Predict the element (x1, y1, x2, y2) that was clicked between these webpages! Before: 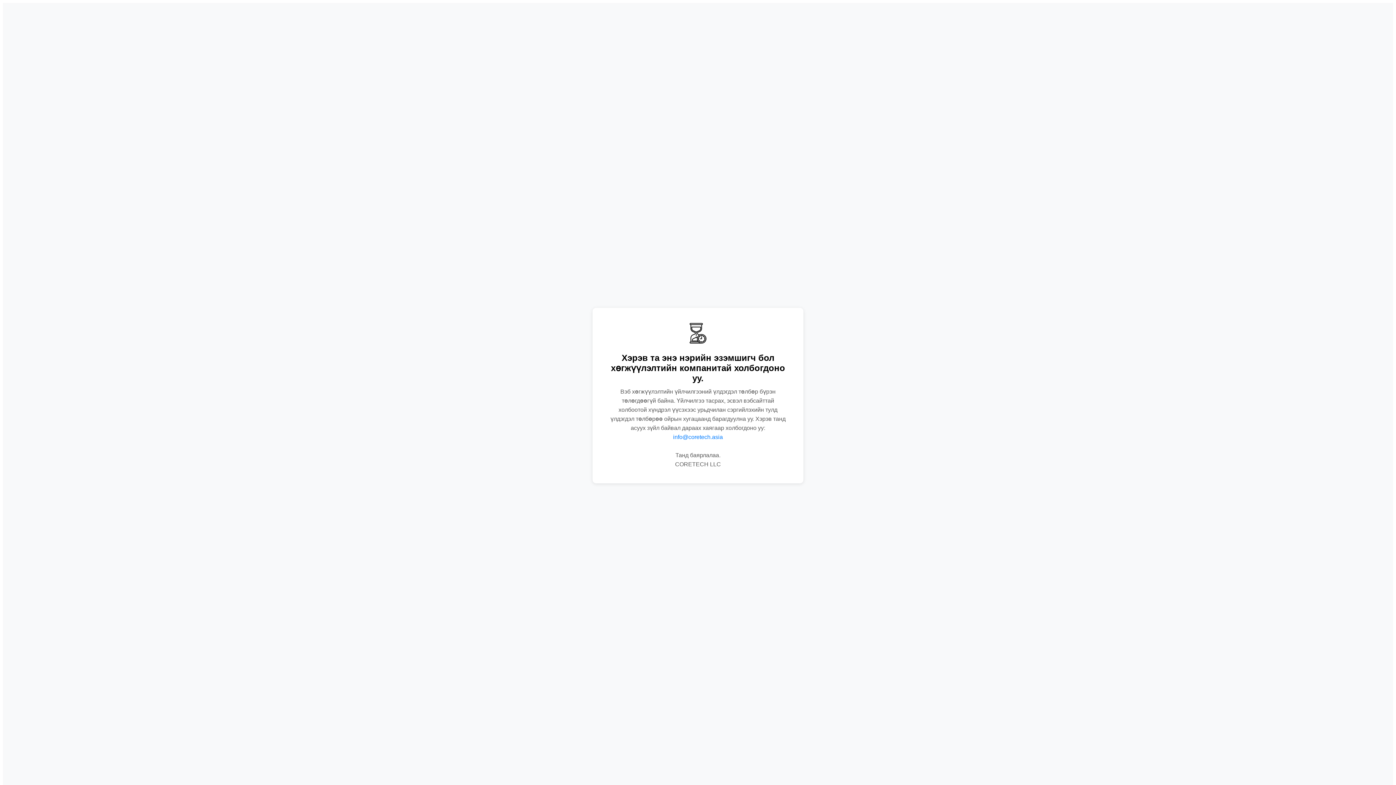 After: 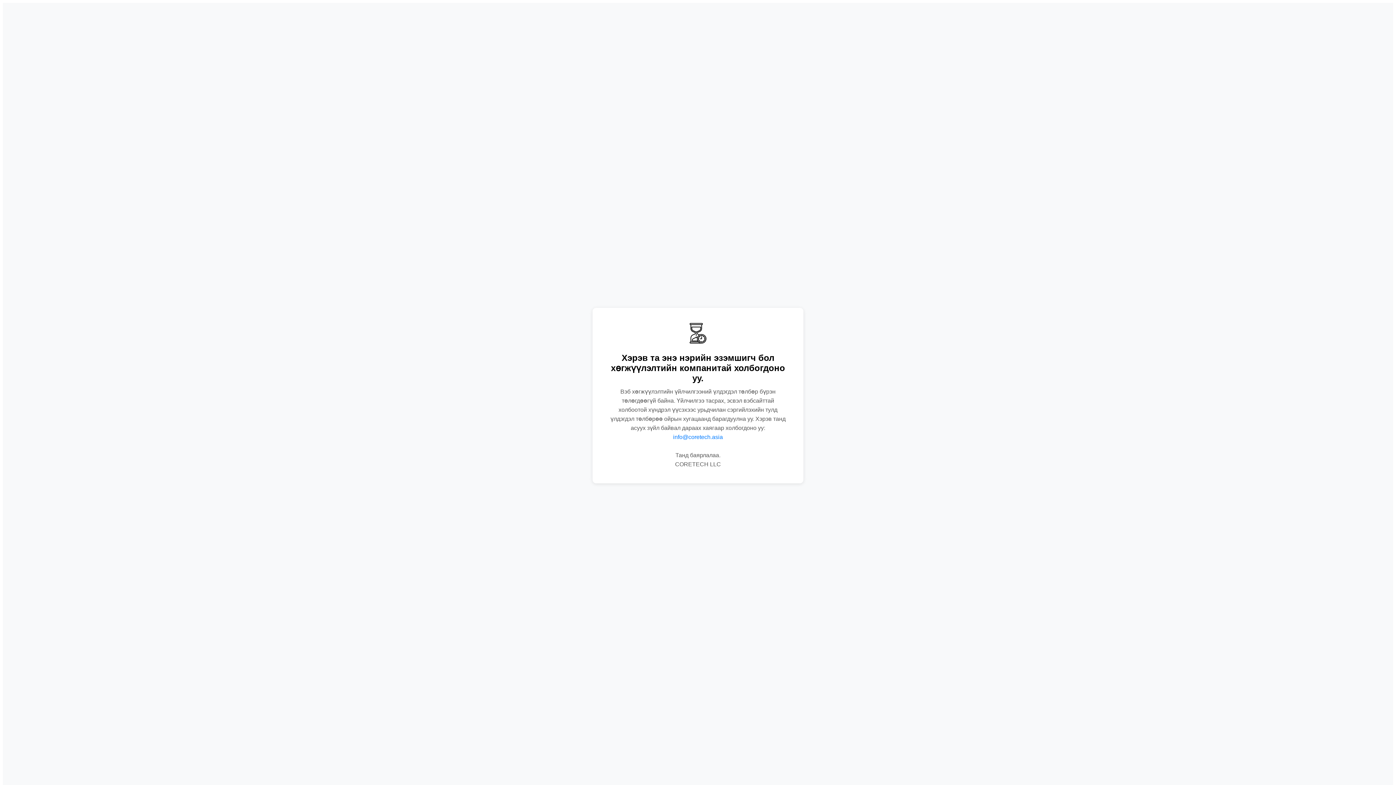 Action: bbox: (673, 434, 723, 440) label: info@coretech.asia